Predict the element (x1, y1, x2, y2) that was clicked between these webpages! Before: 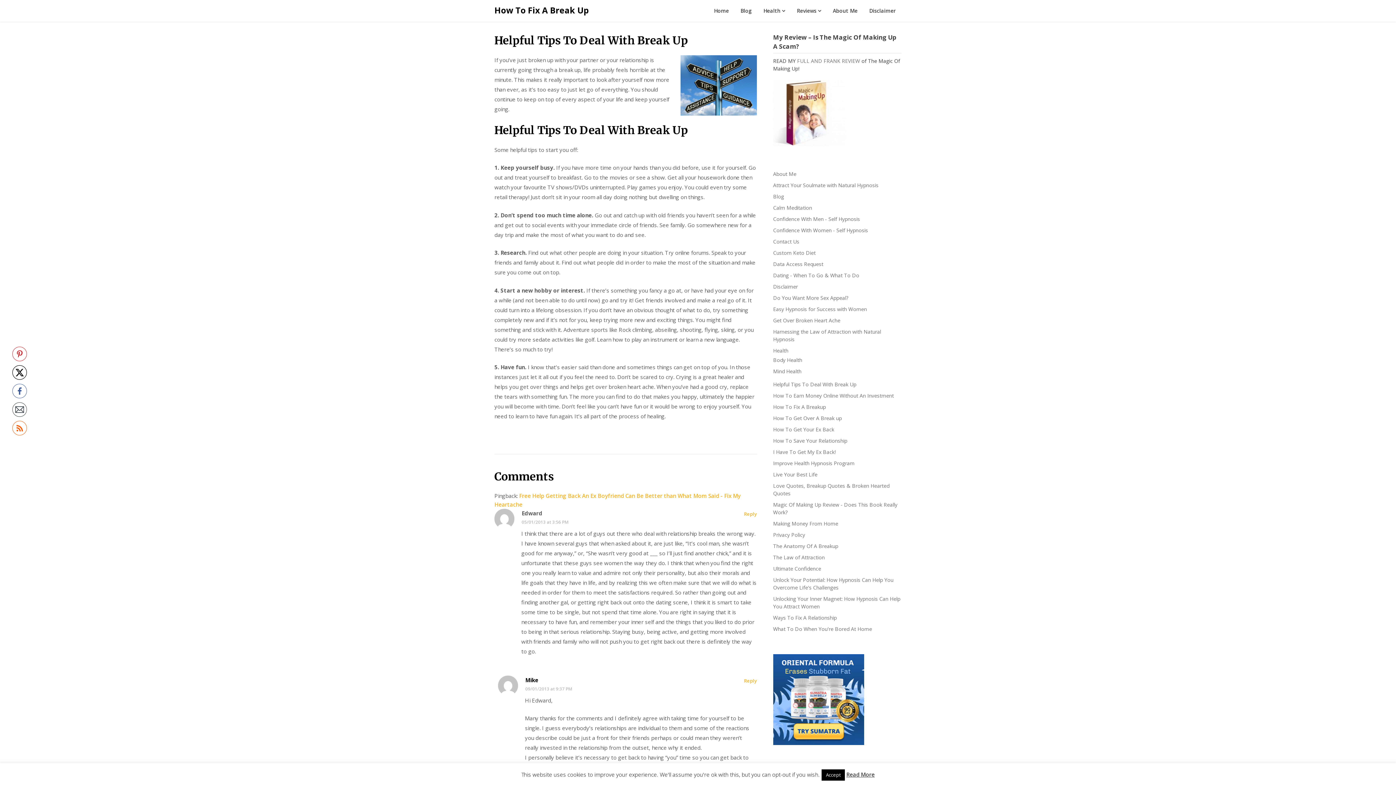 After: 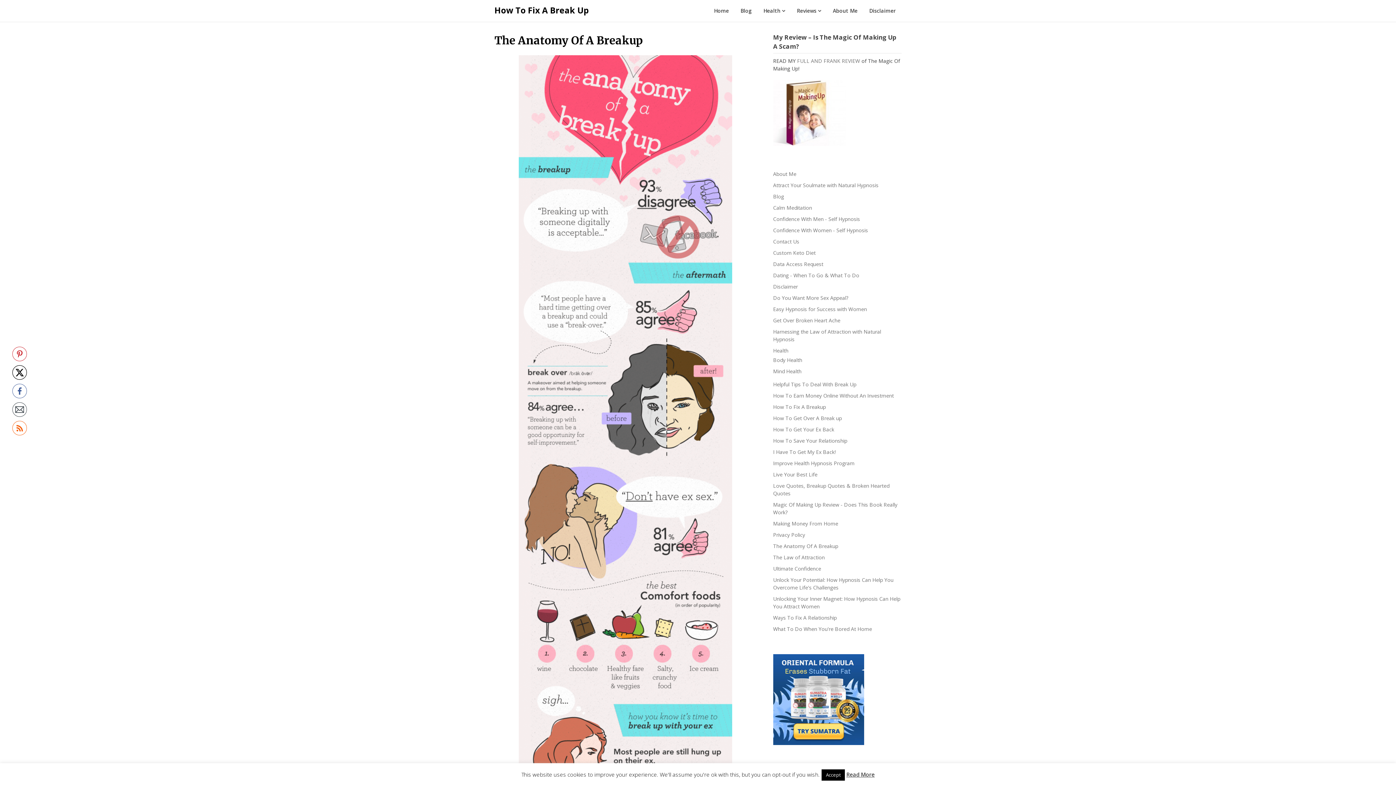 Action: label: The Anatomy Of A Breakup bbox: (773, 543, 838, 549)